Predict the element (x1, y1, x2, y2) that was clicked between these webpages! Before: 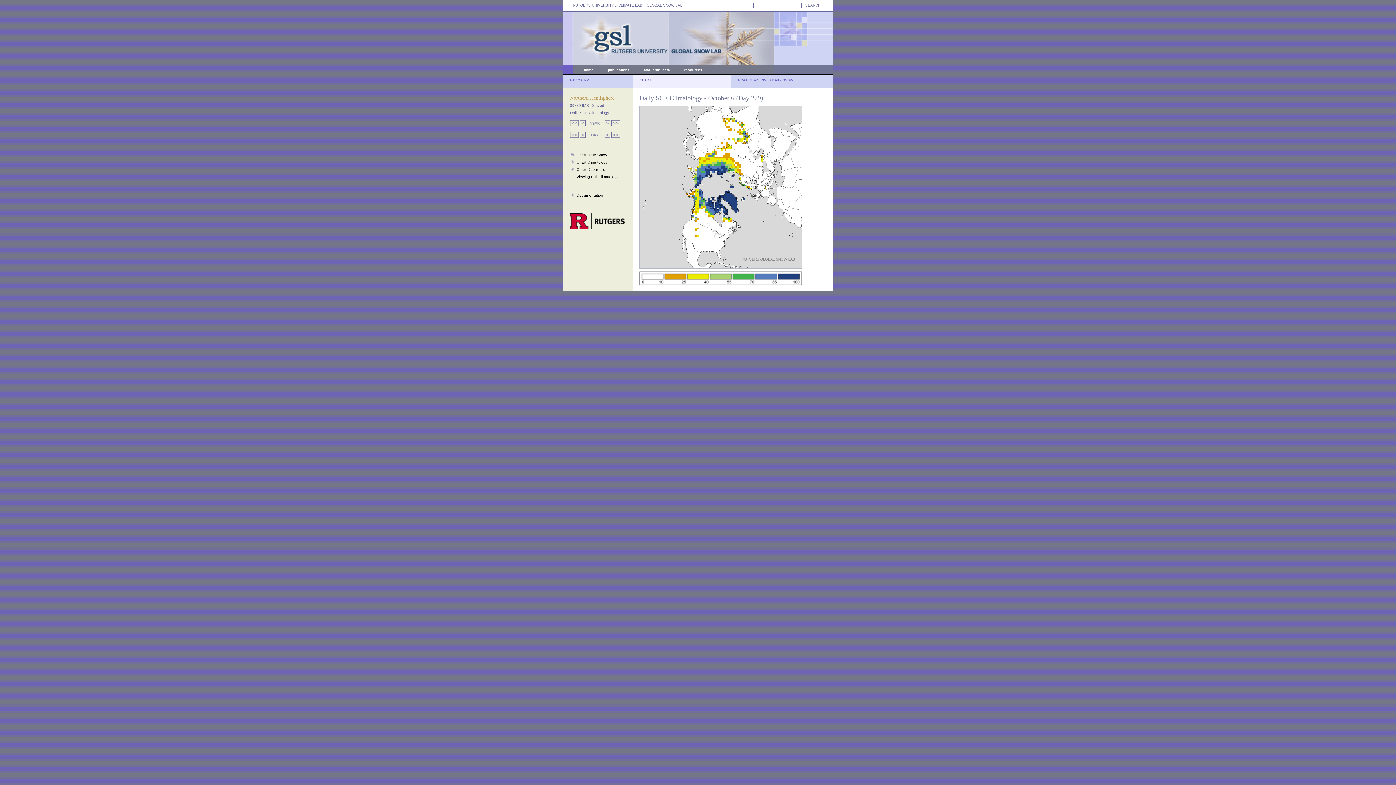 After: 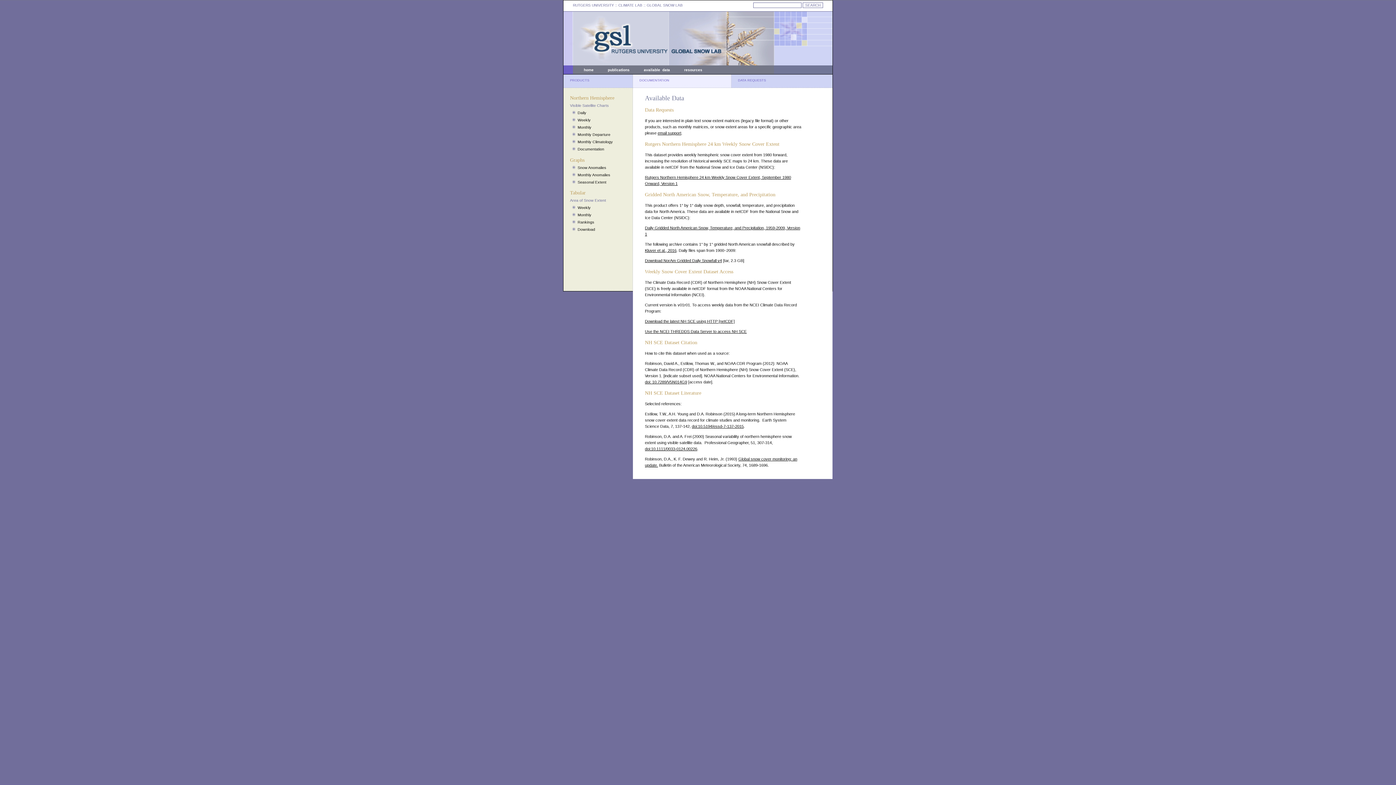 Action: label: available  data bbox: (644, 68, 670, 72)